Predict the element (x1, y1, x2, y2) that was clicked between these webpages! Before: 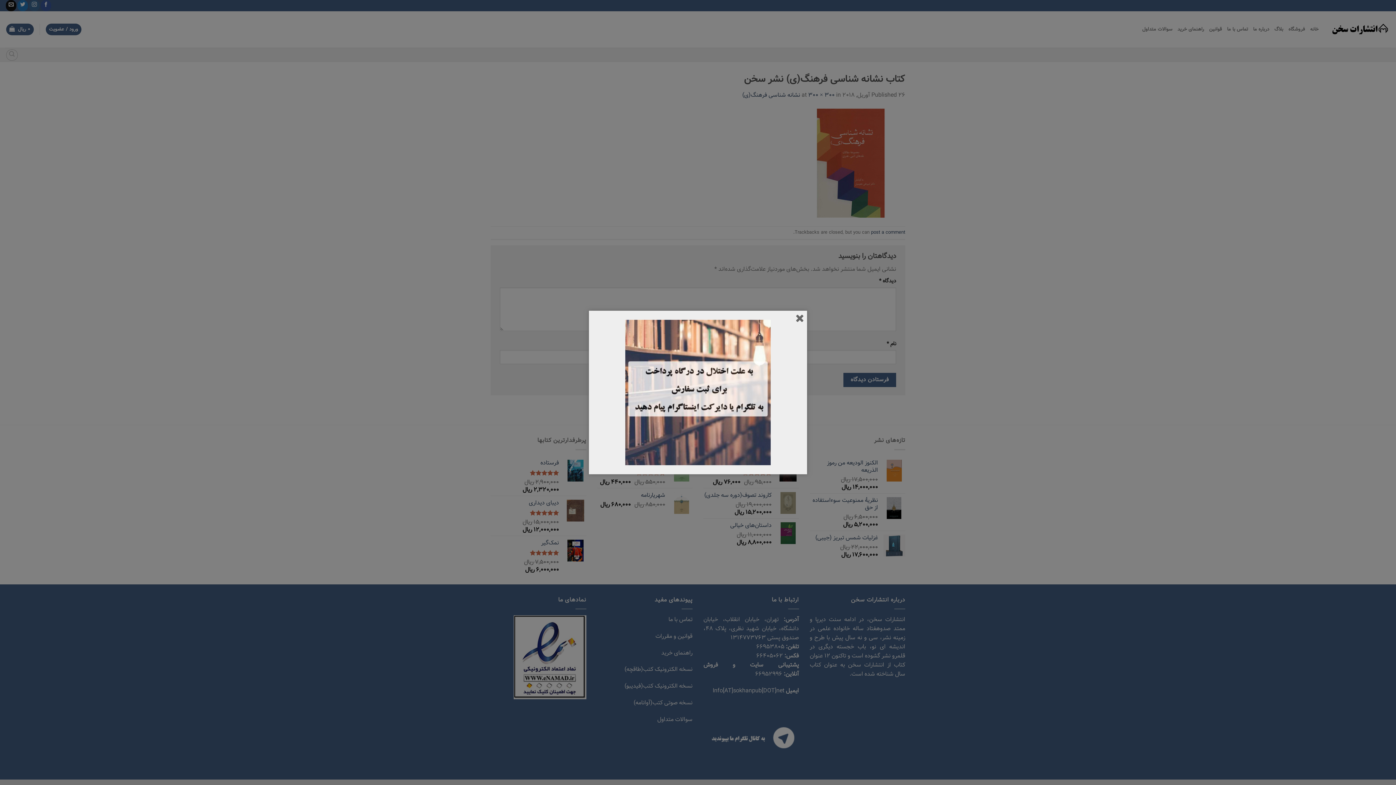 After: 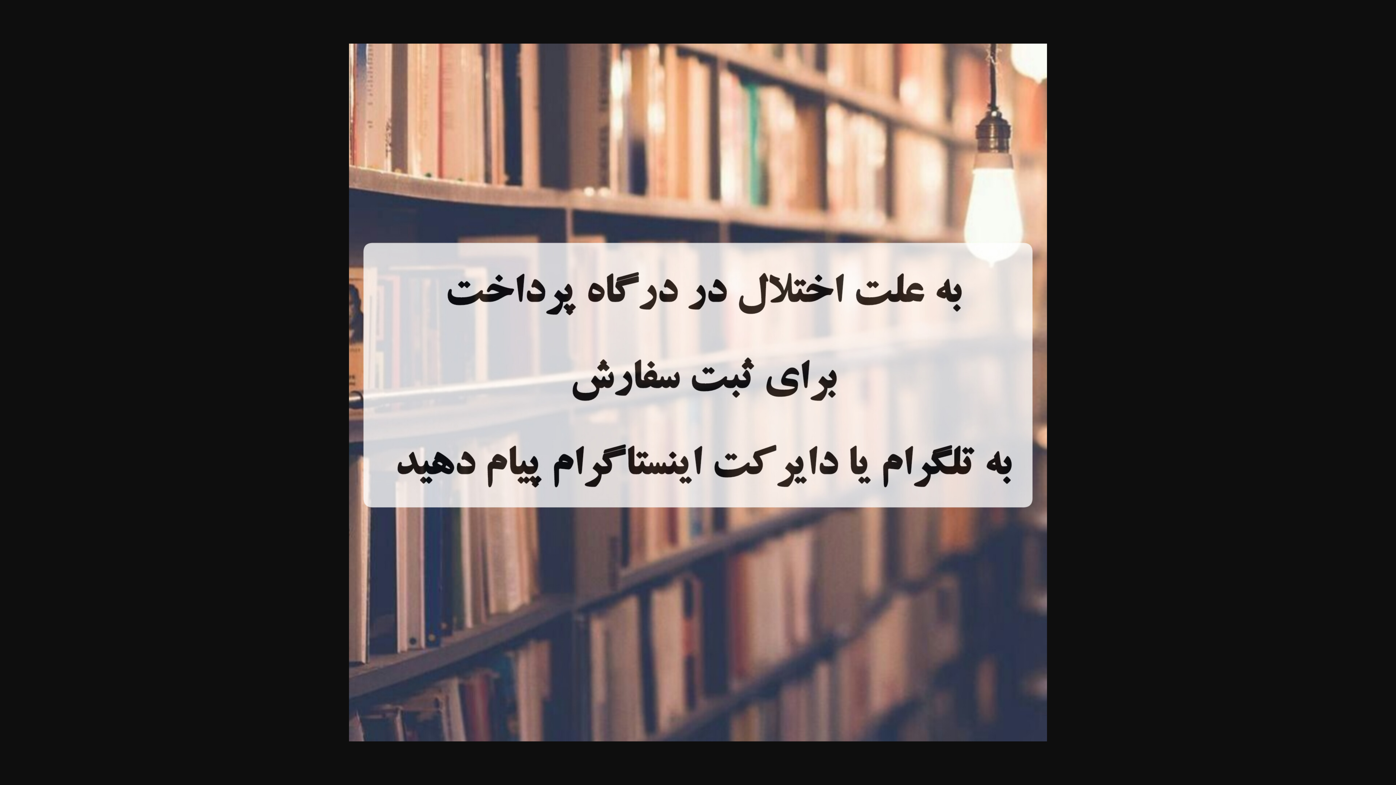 Action: bbox: (598, 320, 798, 465)